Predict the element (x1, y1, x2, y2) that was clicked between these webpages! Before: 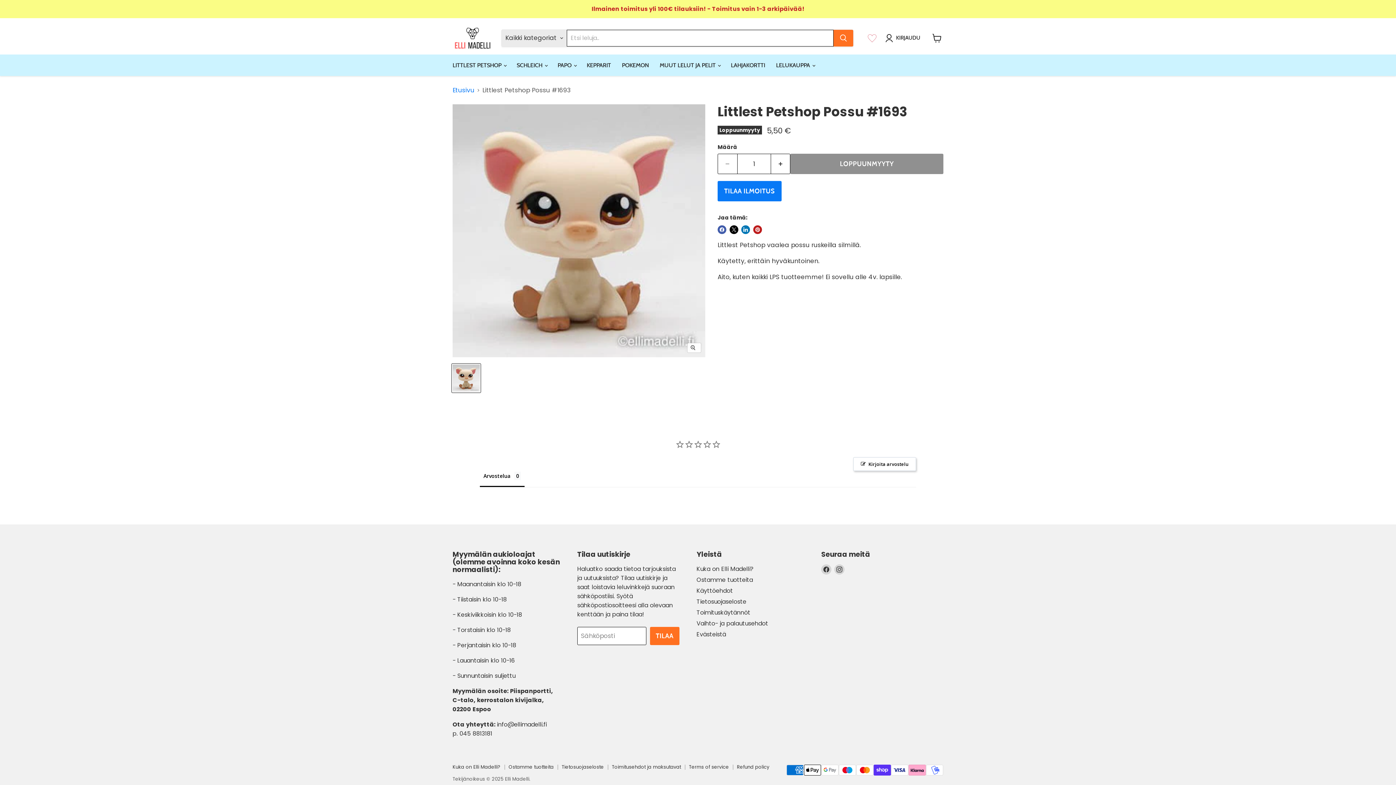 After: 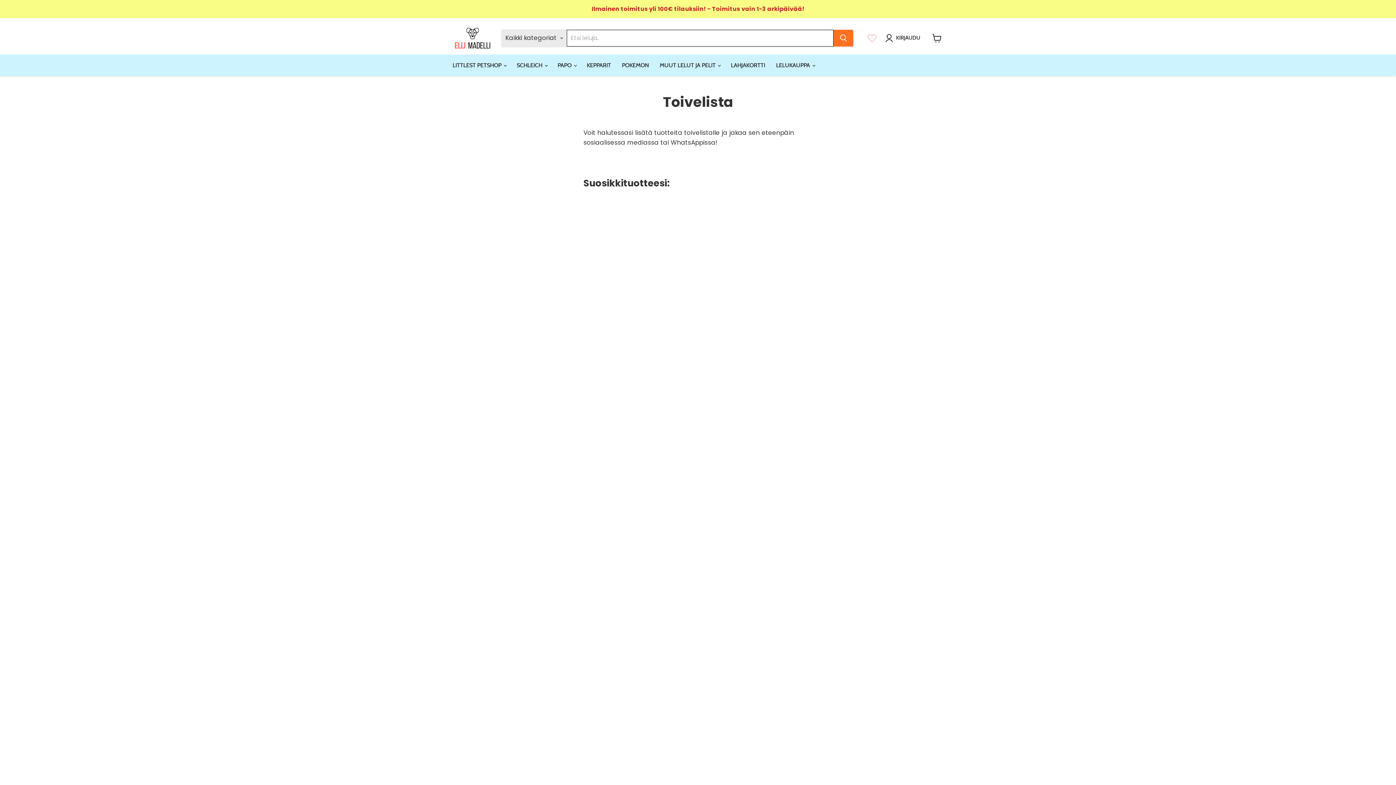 Action: bbox: (868, 33, 878, 42)